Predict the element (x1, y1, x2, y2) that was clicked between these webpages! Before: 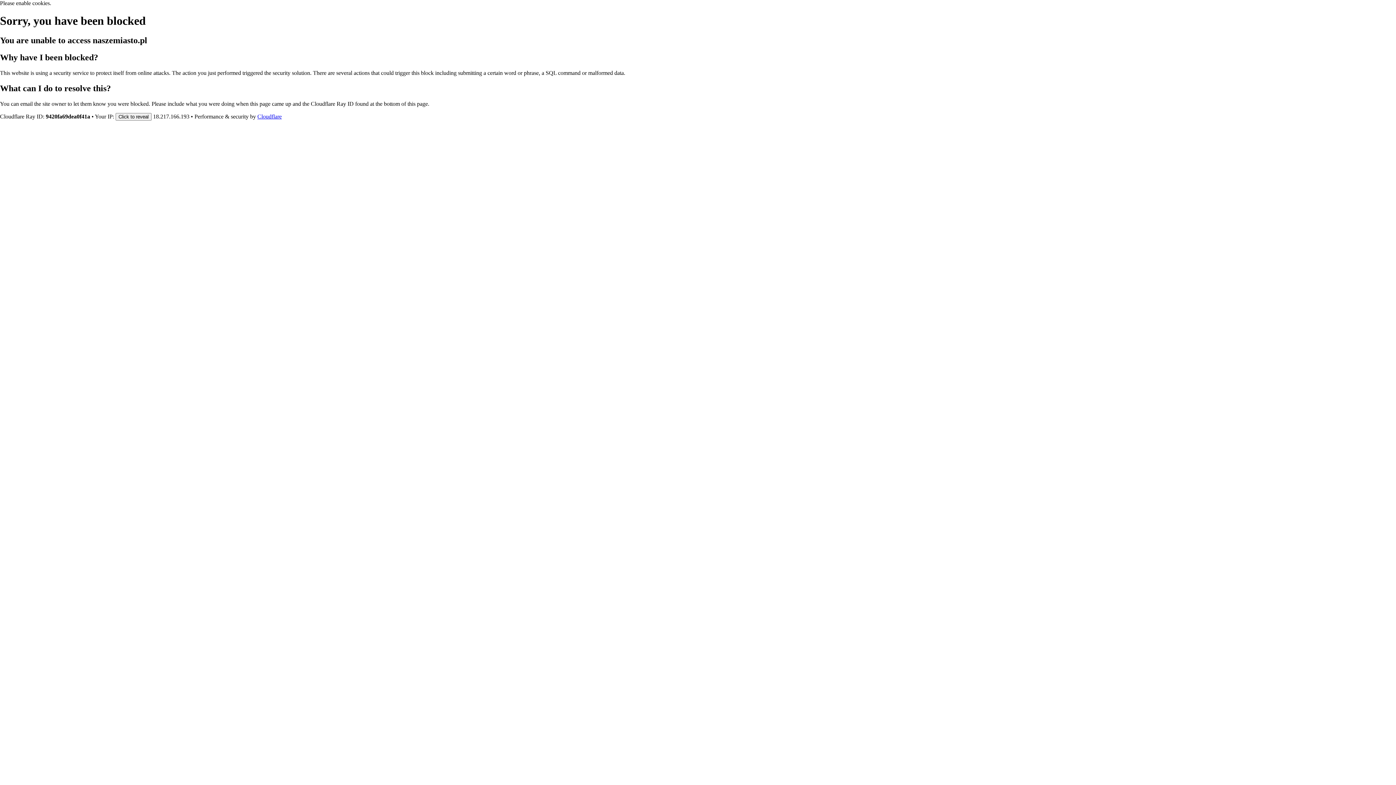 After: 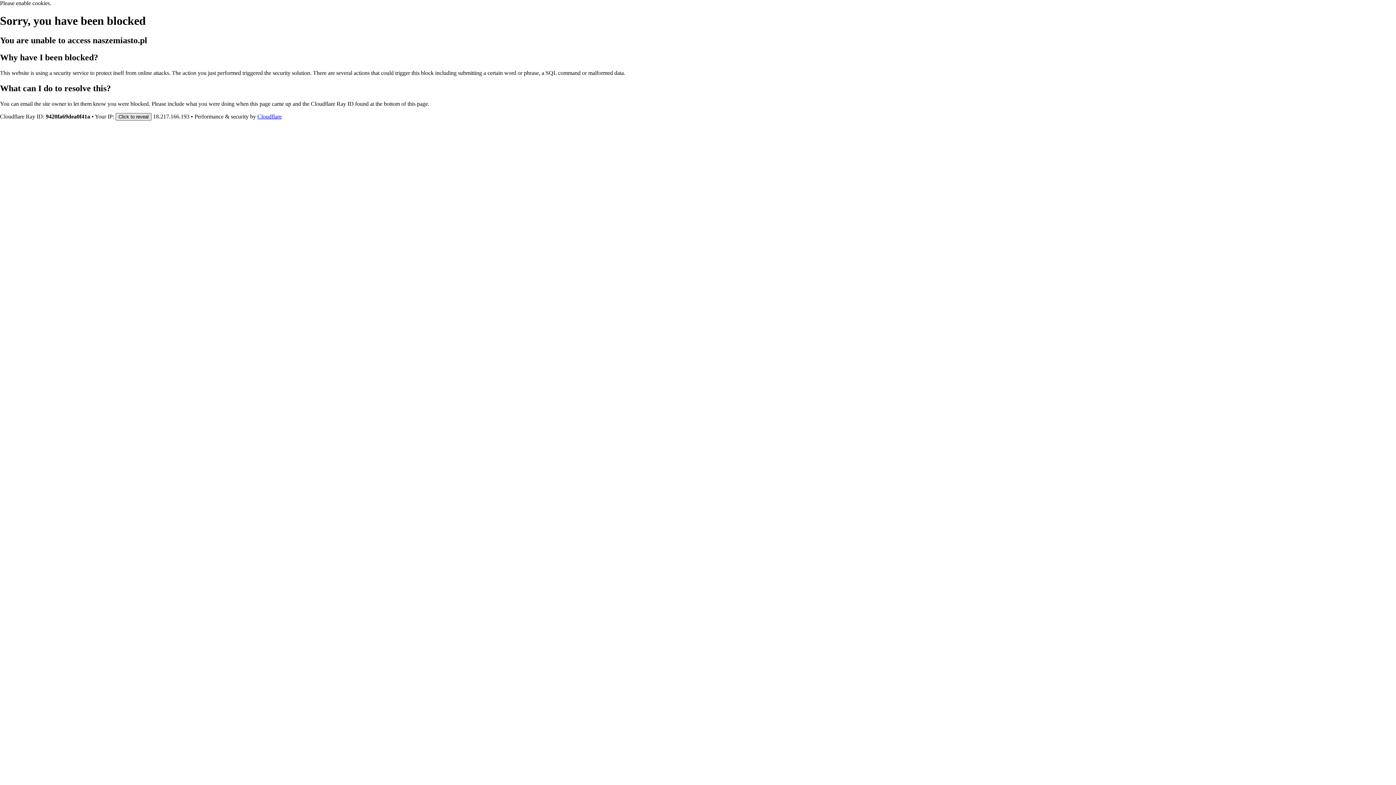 Action: label: Click to reveal bbox: (115, 112, 151, 120)